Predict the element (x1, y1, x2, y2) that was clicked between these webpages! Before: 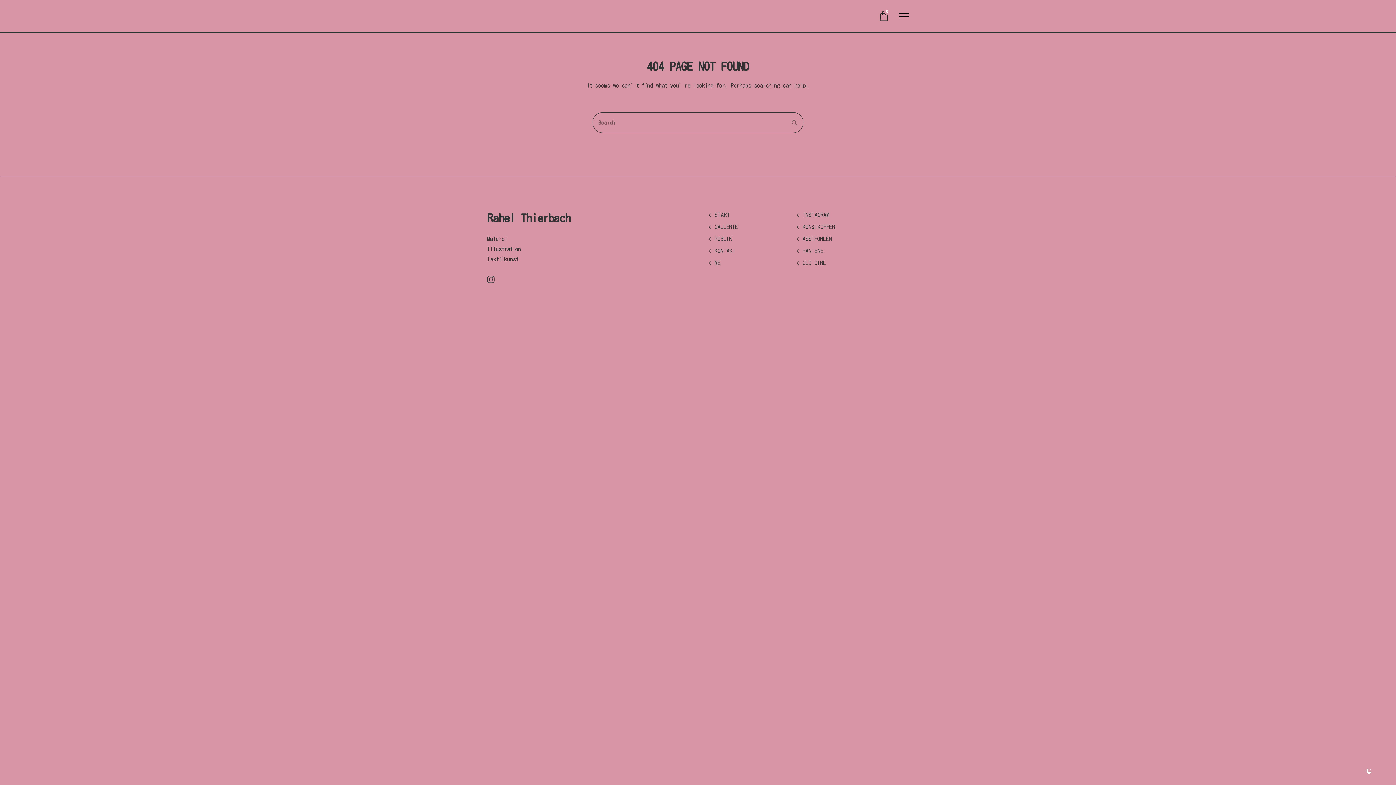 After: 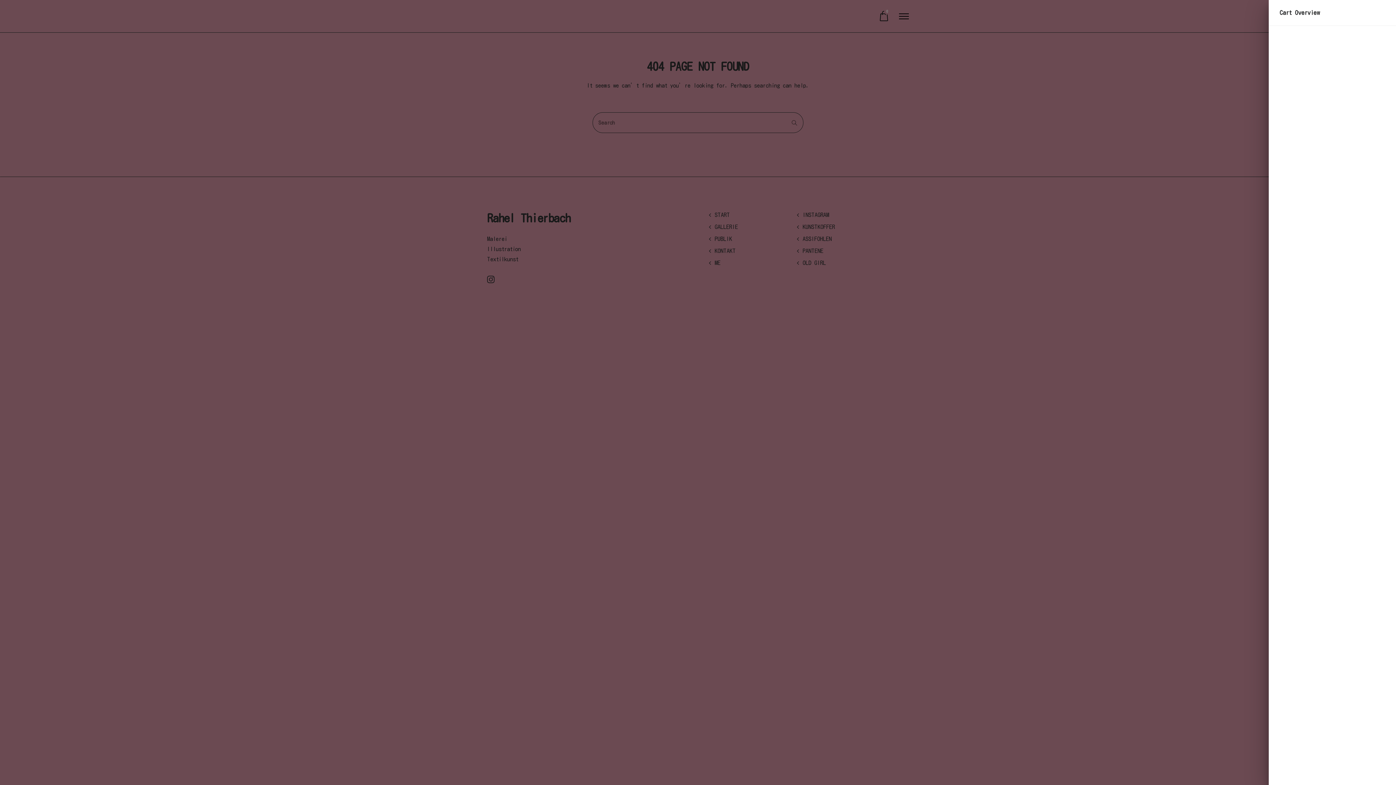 Action: bbox: (880, 10, 888, 21) label: 0